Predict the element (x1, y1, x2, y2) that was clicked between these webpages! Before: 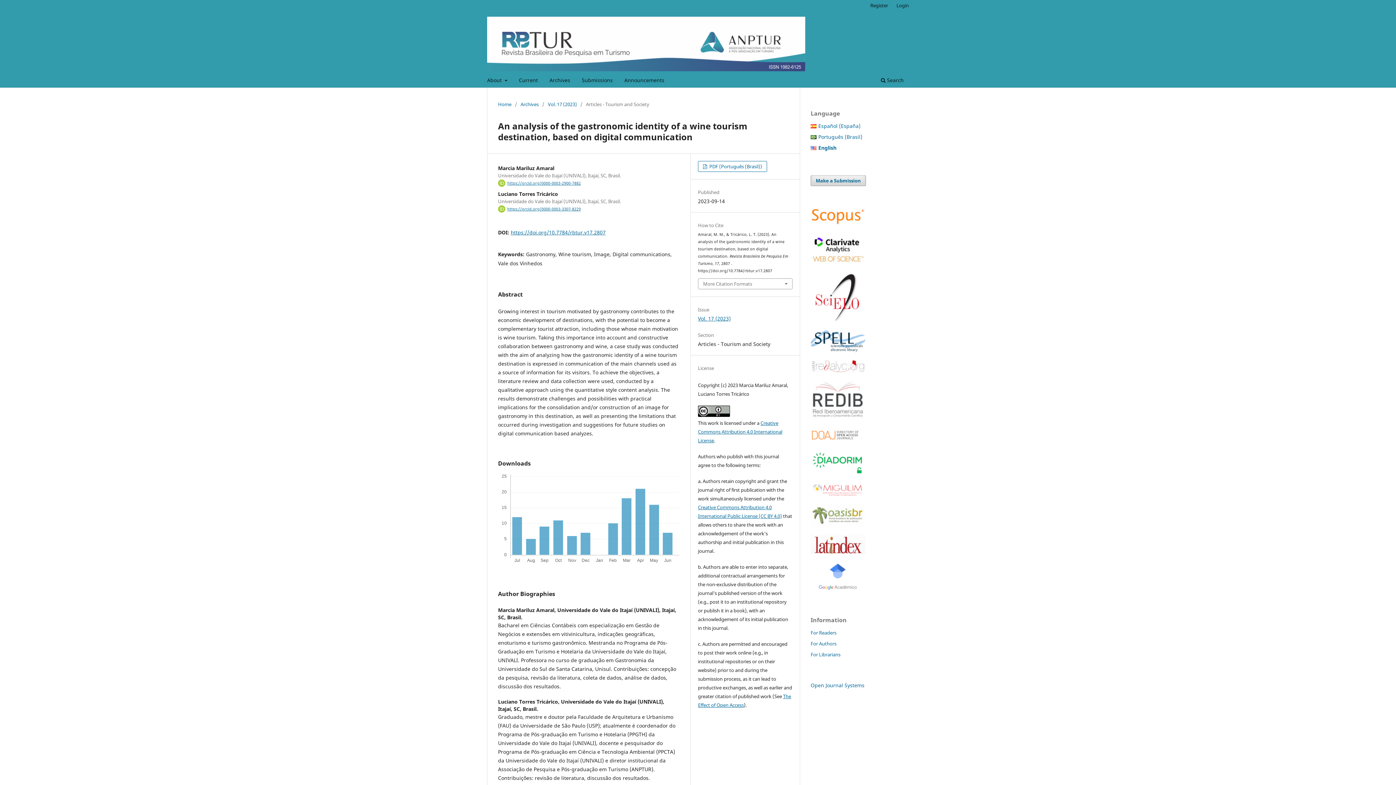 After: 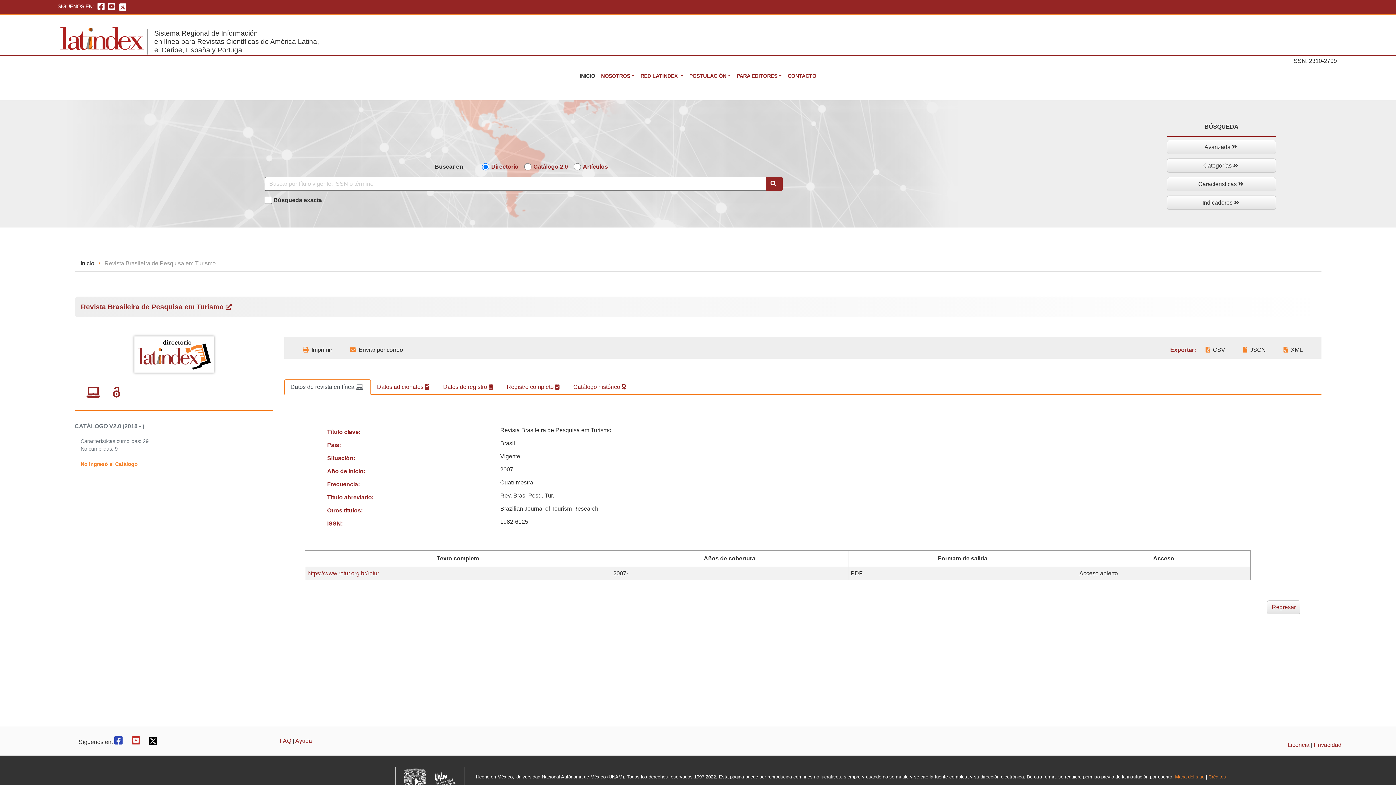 Action: bbox: (810, 548, 865, 555)